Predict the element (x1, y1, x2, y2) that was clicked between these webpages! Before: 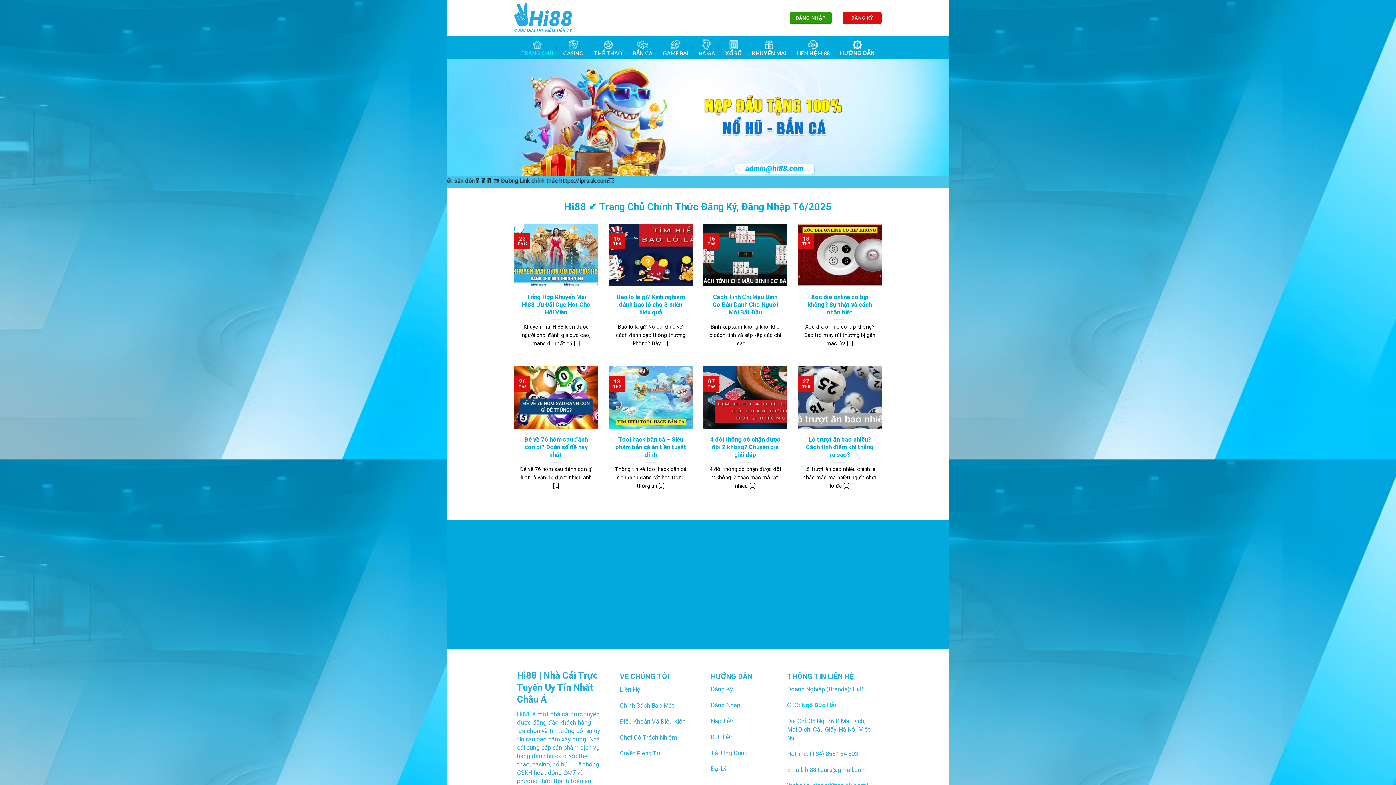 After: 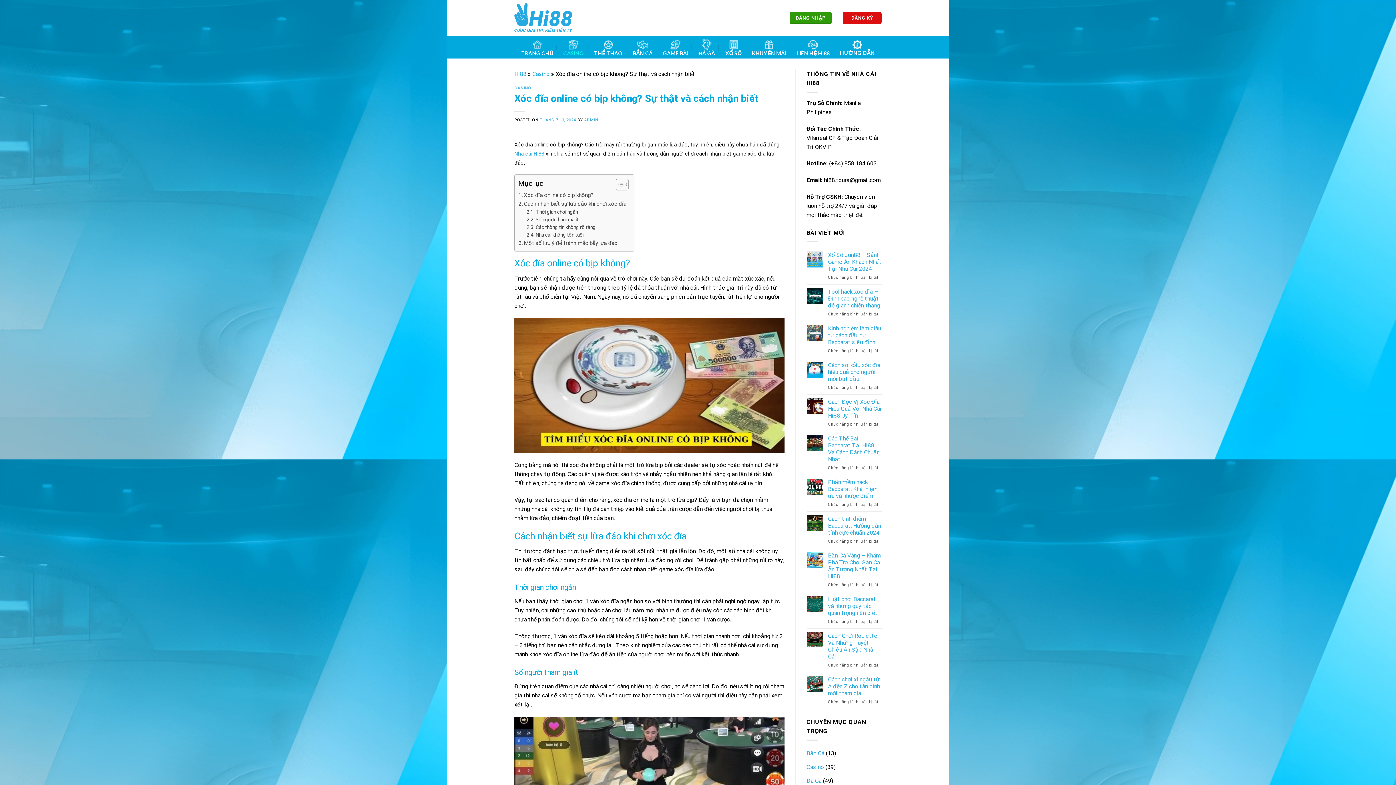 Action: label: Xóc đĩa online có bịp không? Sự thật và cách nhận biết bbox: (803, 293, 876, 316)